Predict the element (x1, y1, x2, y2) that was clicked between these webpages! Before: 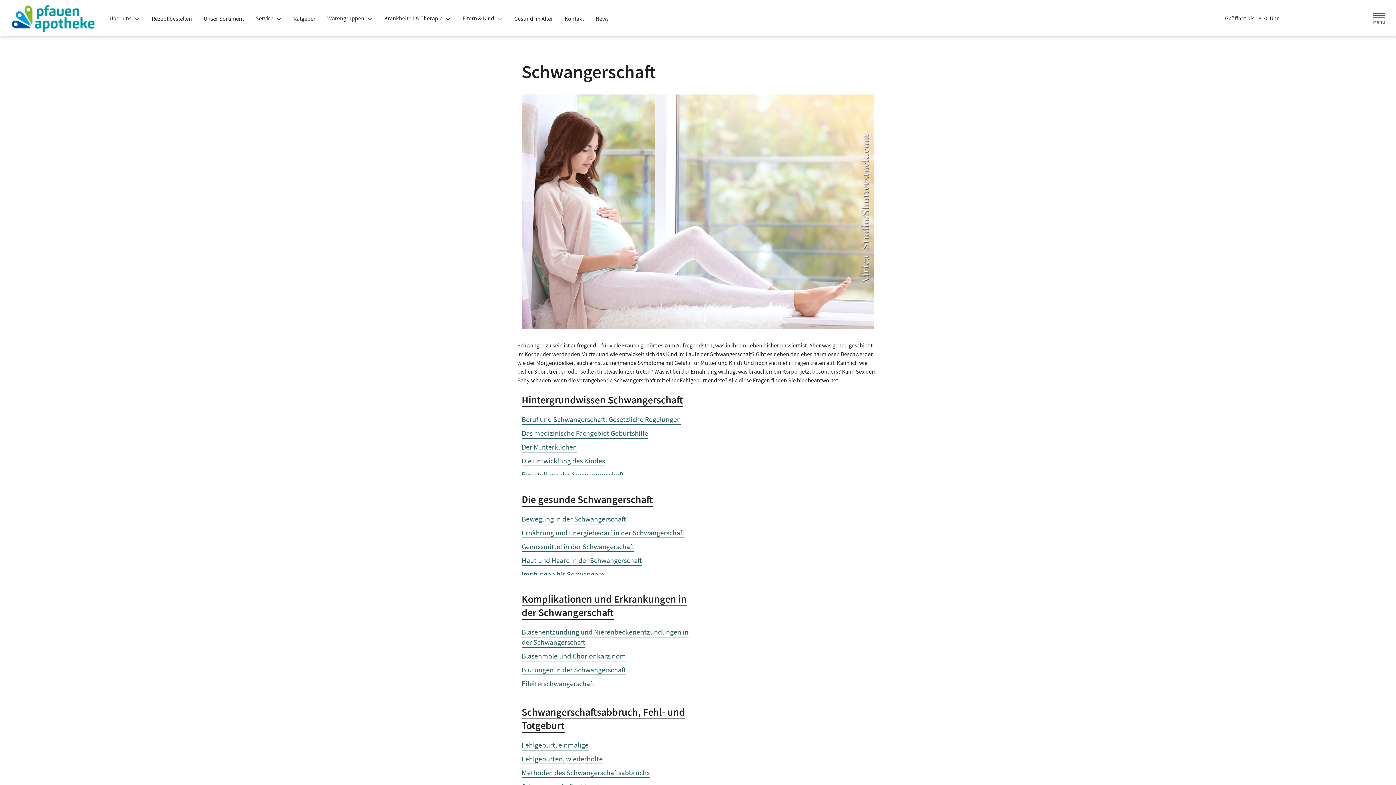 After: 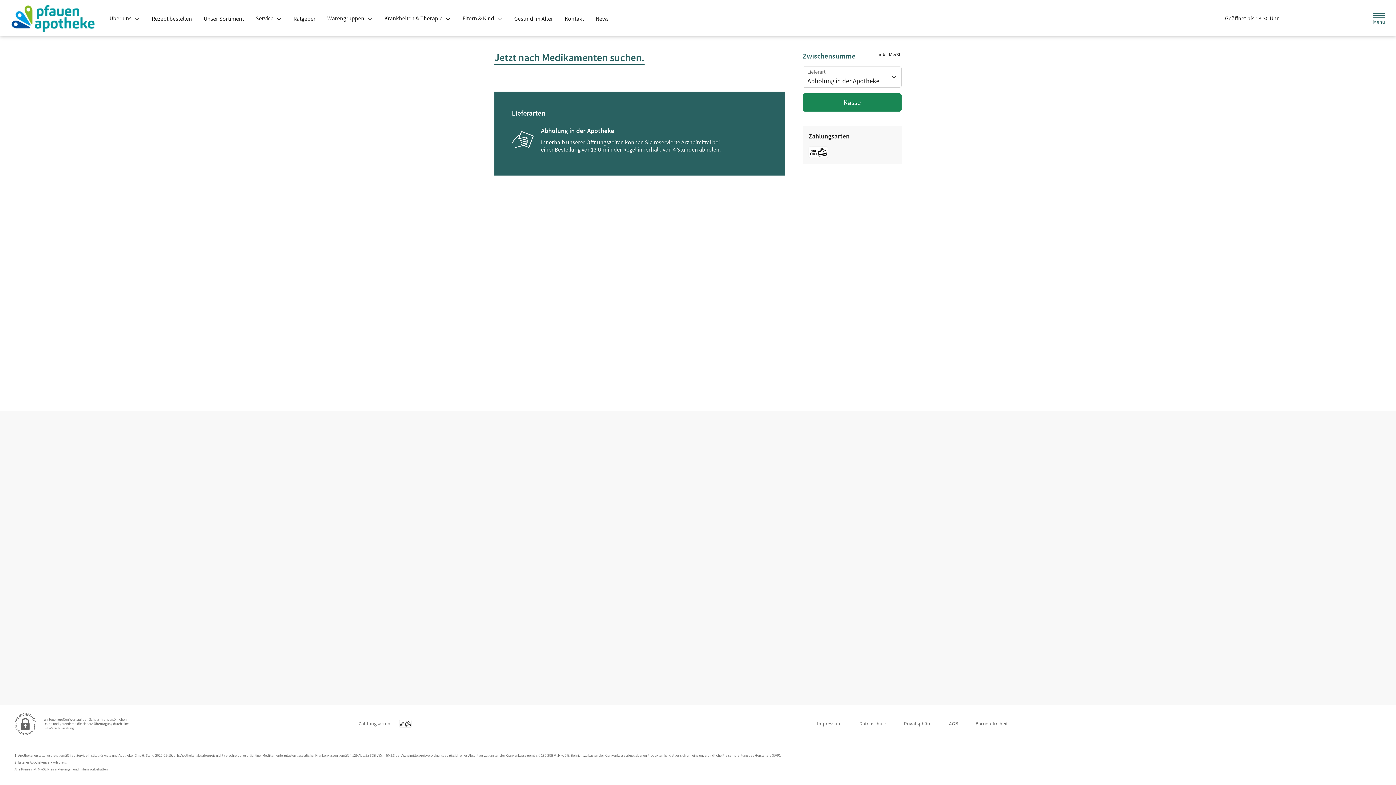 Action: label: Hier Warenkorb öffnen bbox: (1327, 10, 1345, 26)